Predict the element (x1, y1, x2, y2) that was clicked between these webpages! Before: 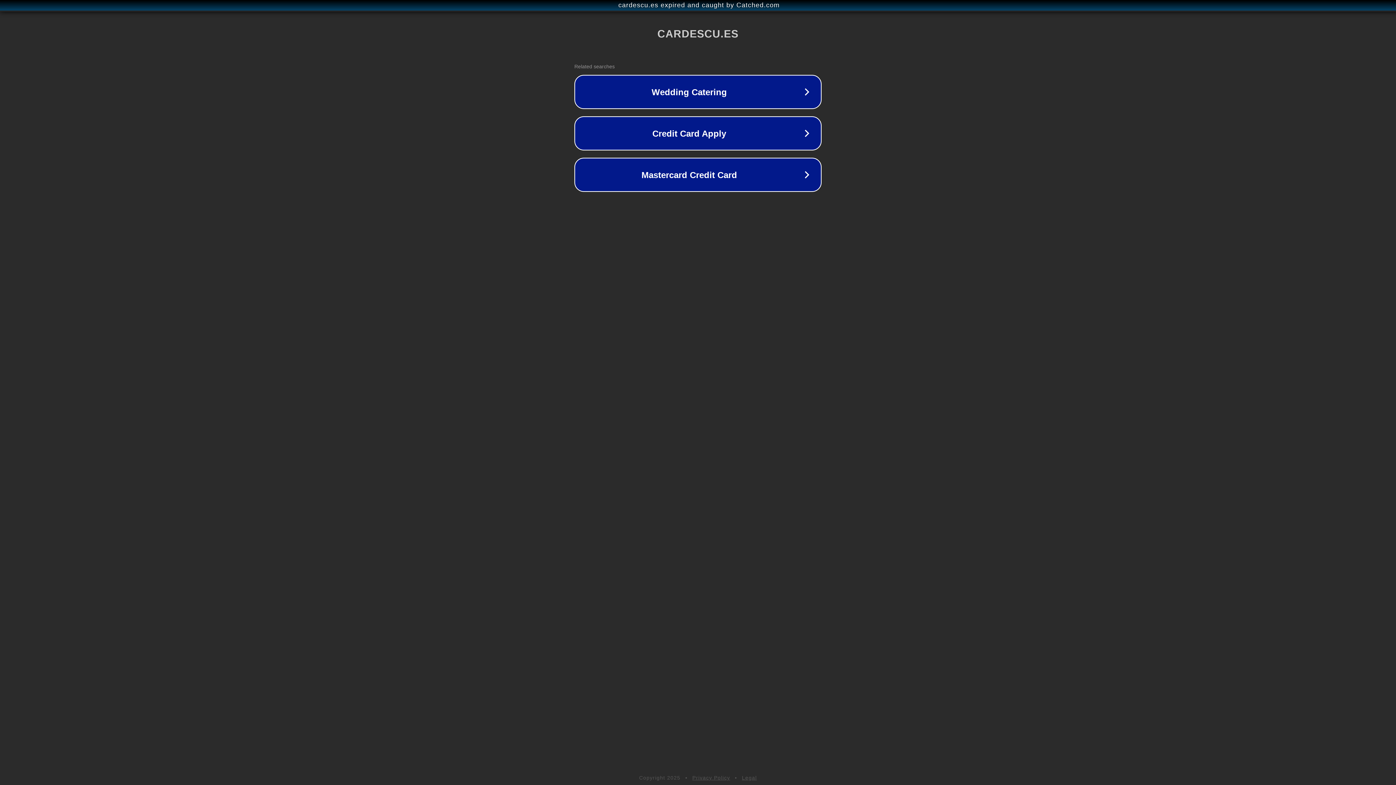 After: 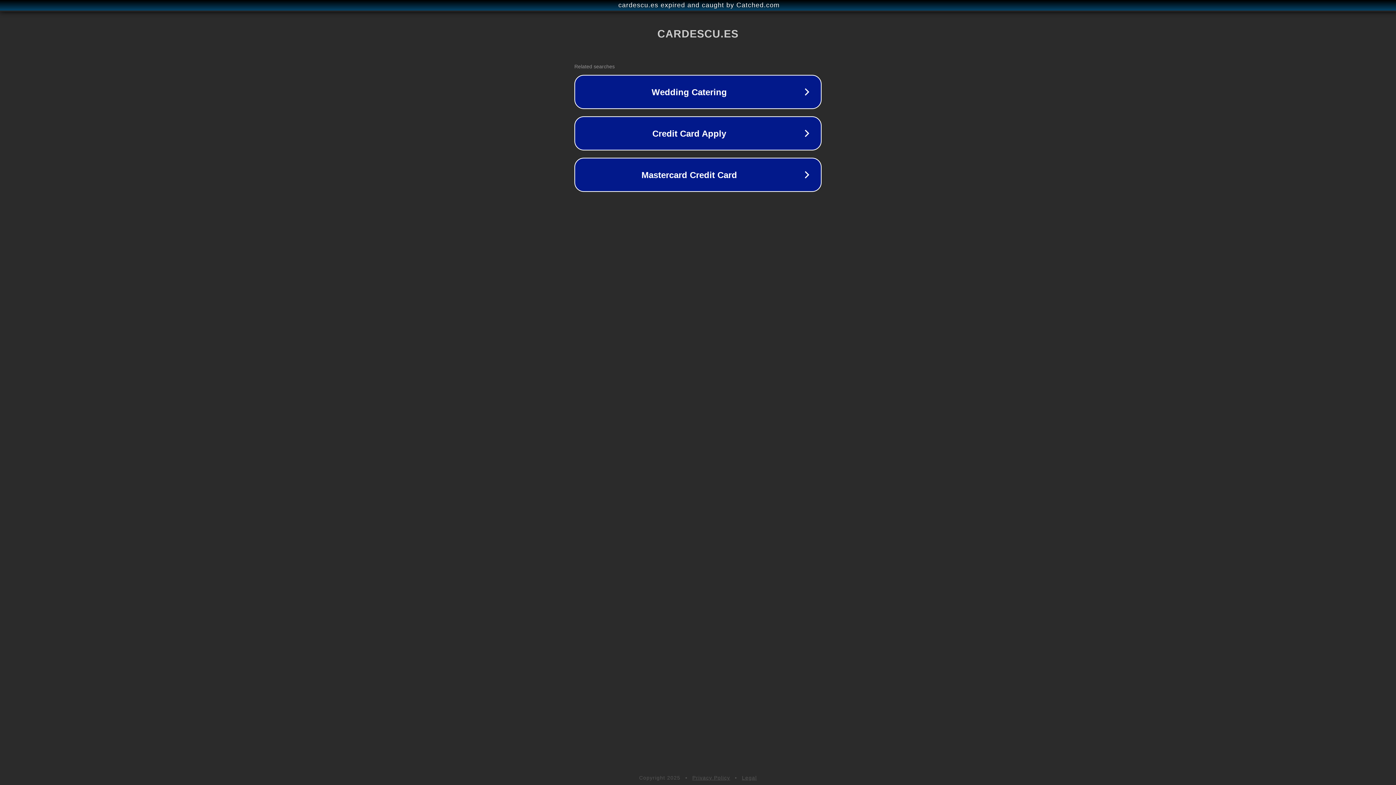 Action: bbox: (692, 775, 730, 781) label: Privacy Policy